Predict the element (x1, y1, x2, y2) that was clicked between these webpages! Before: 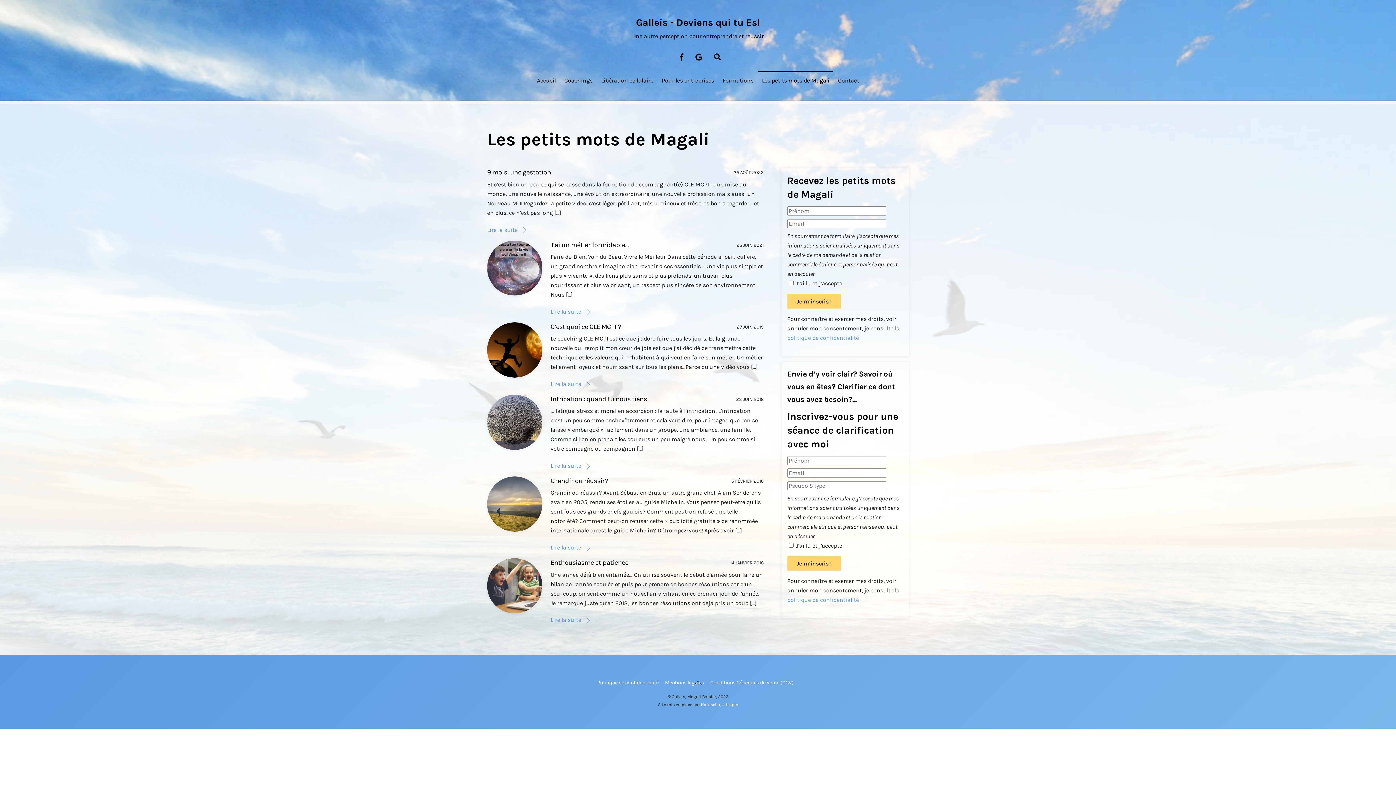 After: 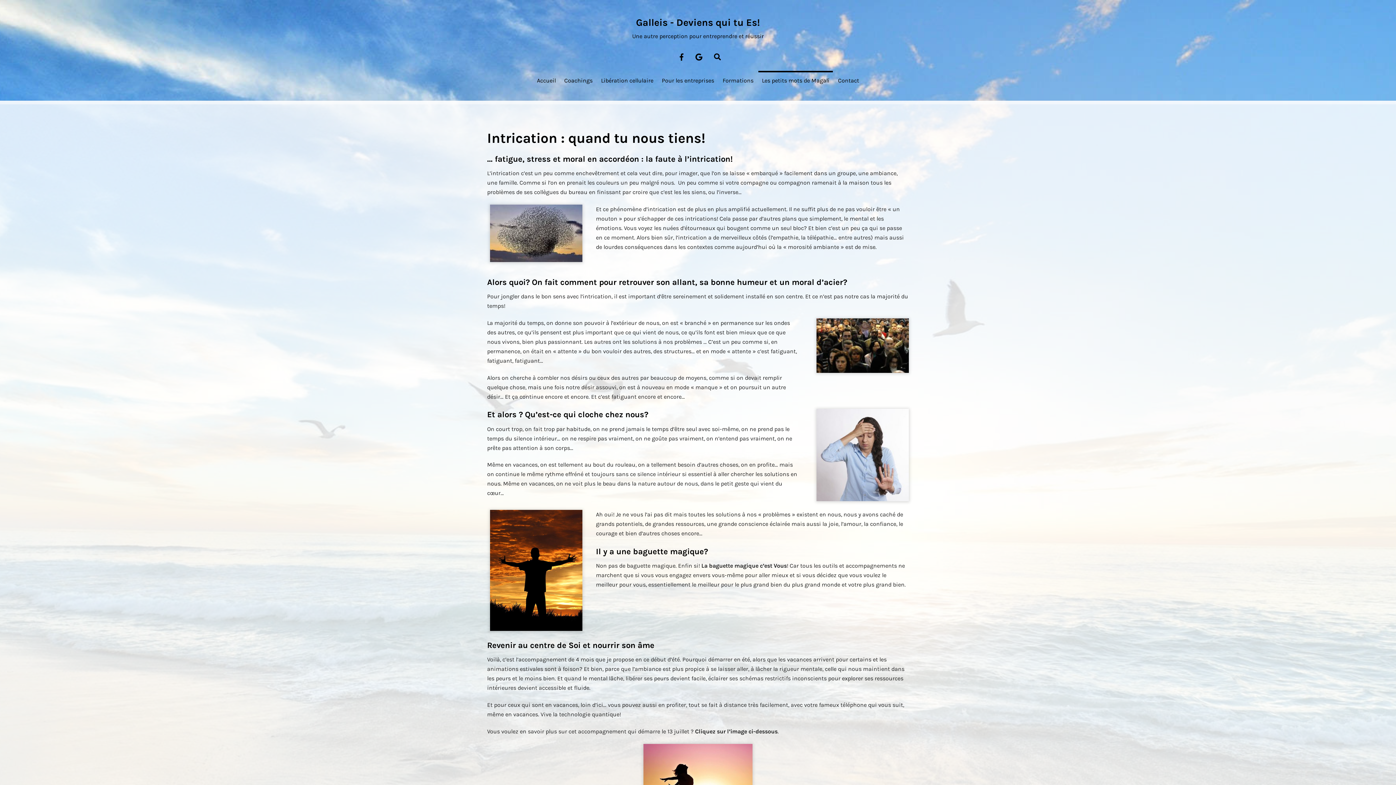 Action: label: Intrication : quand tu nous tiens! bbox: (550, 395, 648, 403)